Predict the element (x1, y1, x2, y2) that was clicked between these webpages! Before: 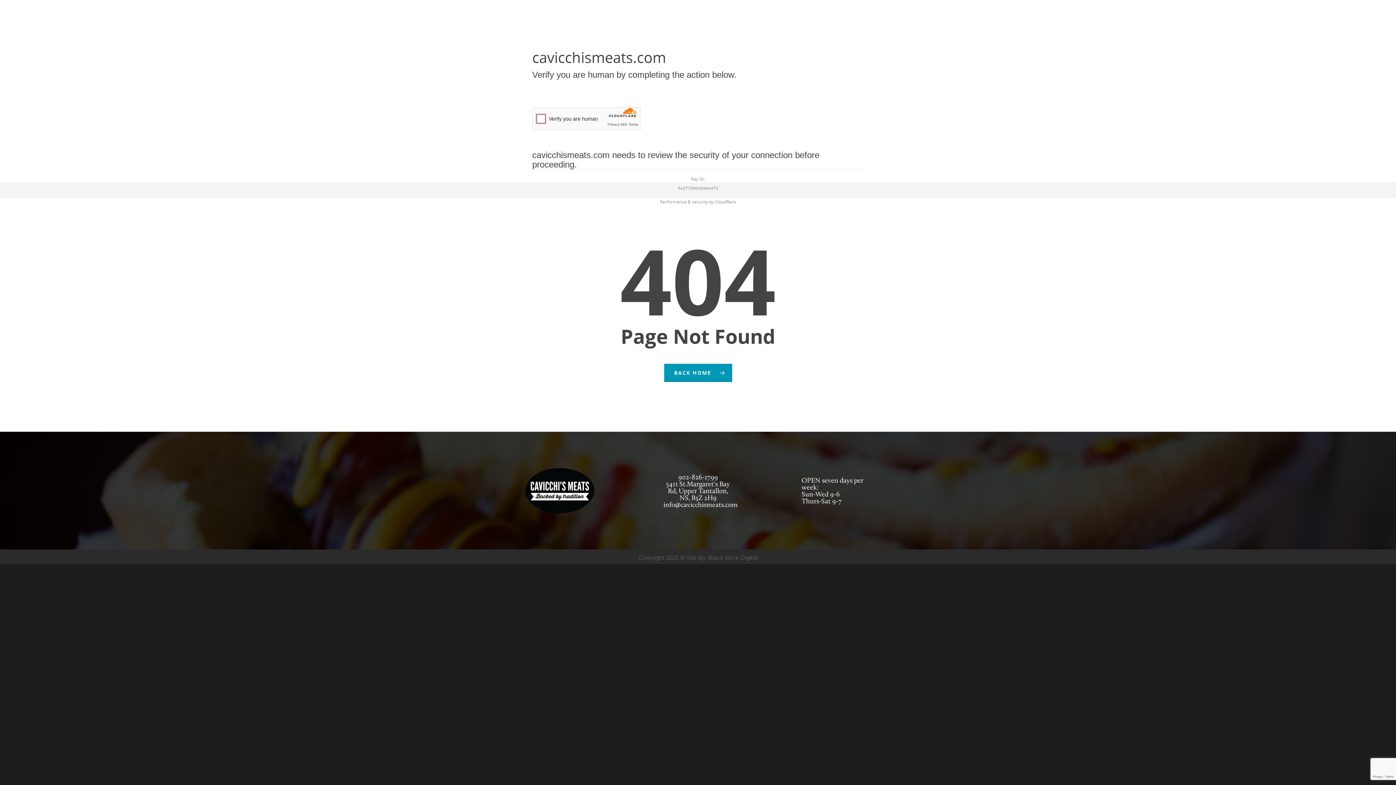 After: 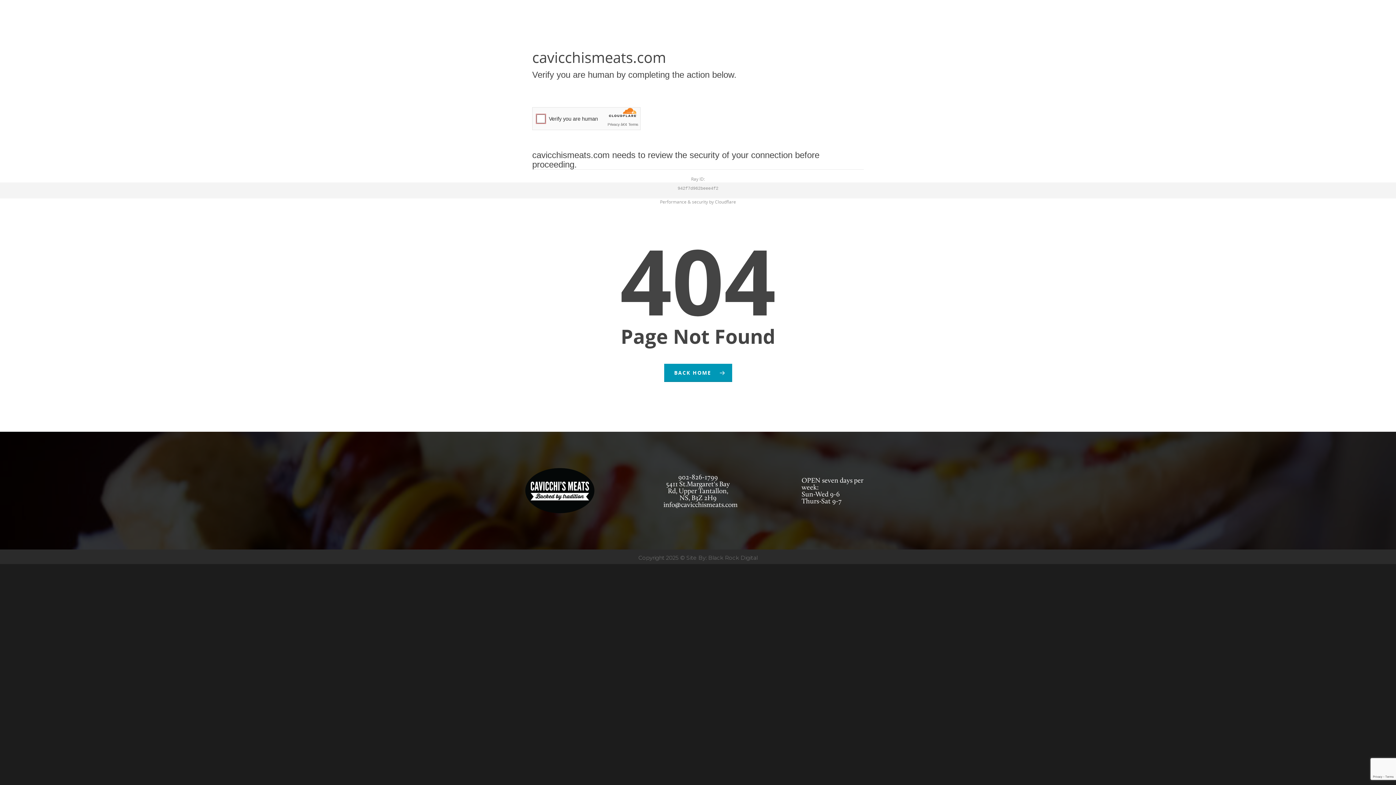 Action: bbox: (663, 500, 737, 508) label: info@cavicchismeats.com